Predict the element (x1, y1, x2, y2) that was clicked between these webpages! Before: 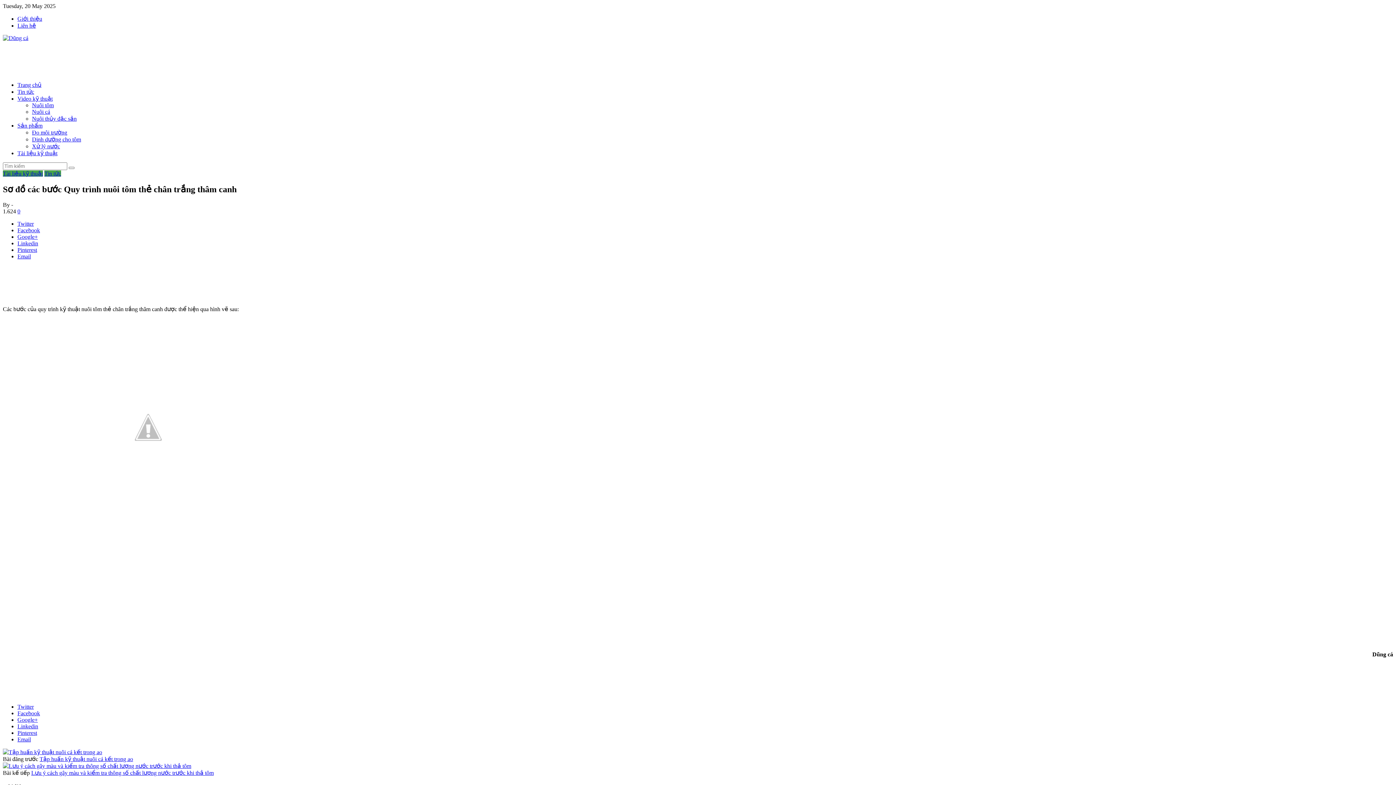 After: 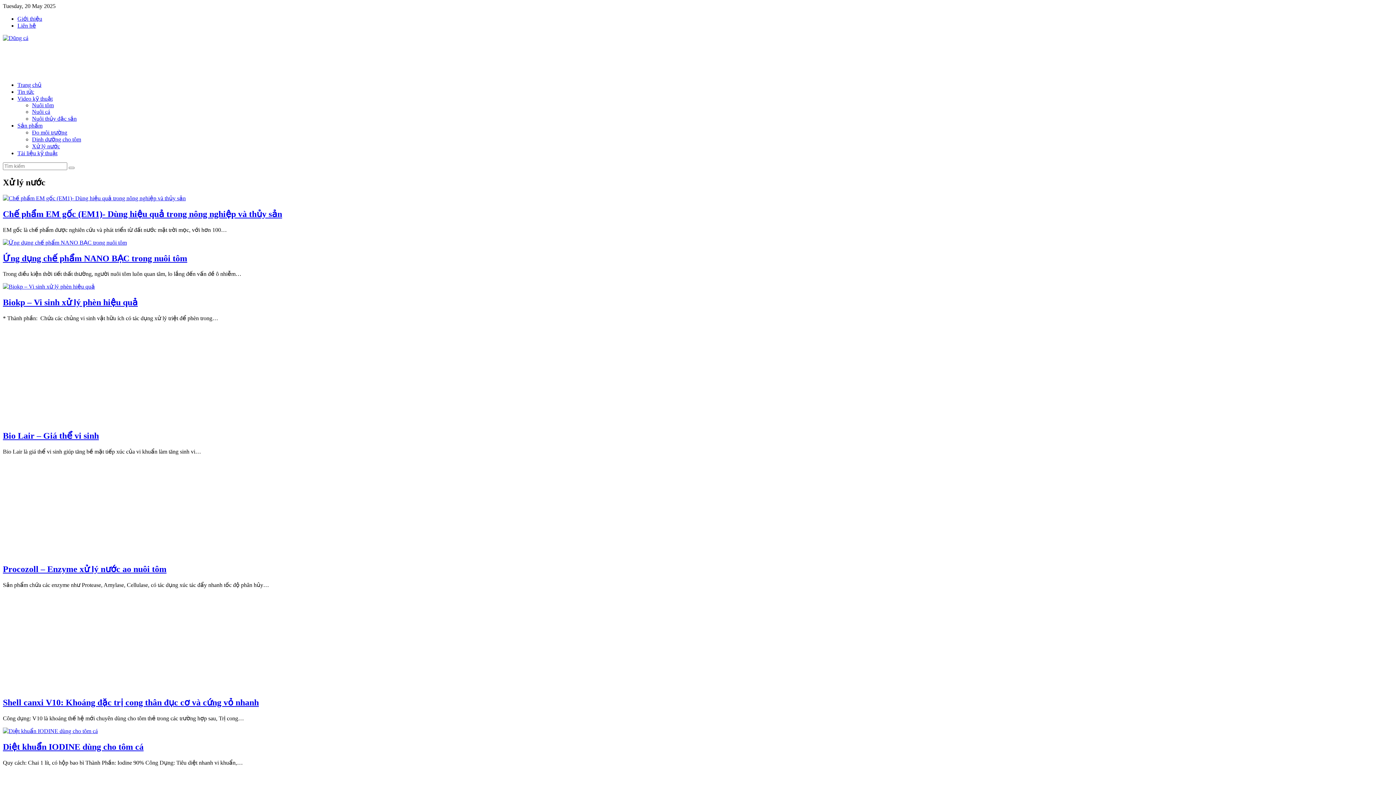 Action: label: Xử lý nước bbox: (32, 143, 60, 149)